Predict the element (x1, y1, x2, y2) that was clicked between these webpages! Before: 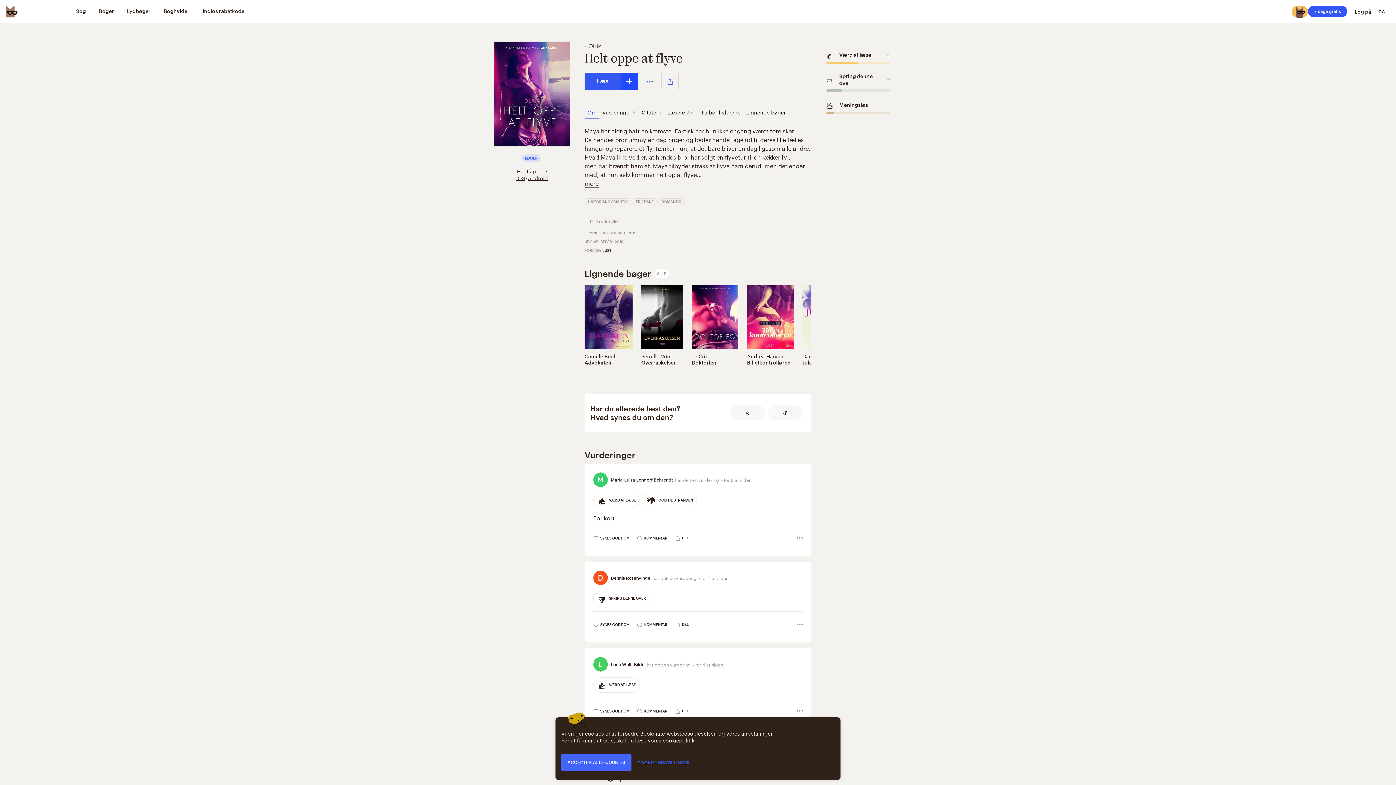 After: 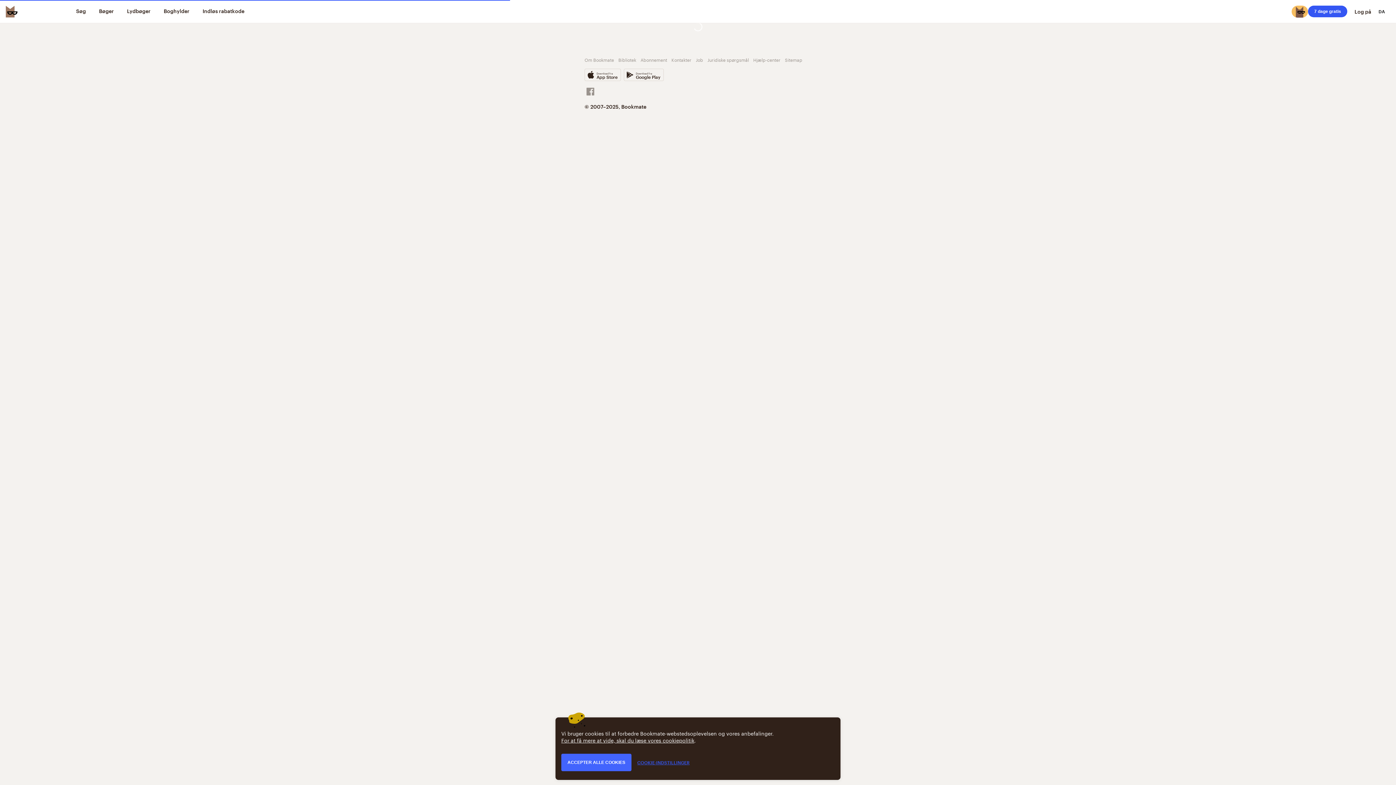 Action: label: Camille Bech bbox: (584, 352, 617, 360)